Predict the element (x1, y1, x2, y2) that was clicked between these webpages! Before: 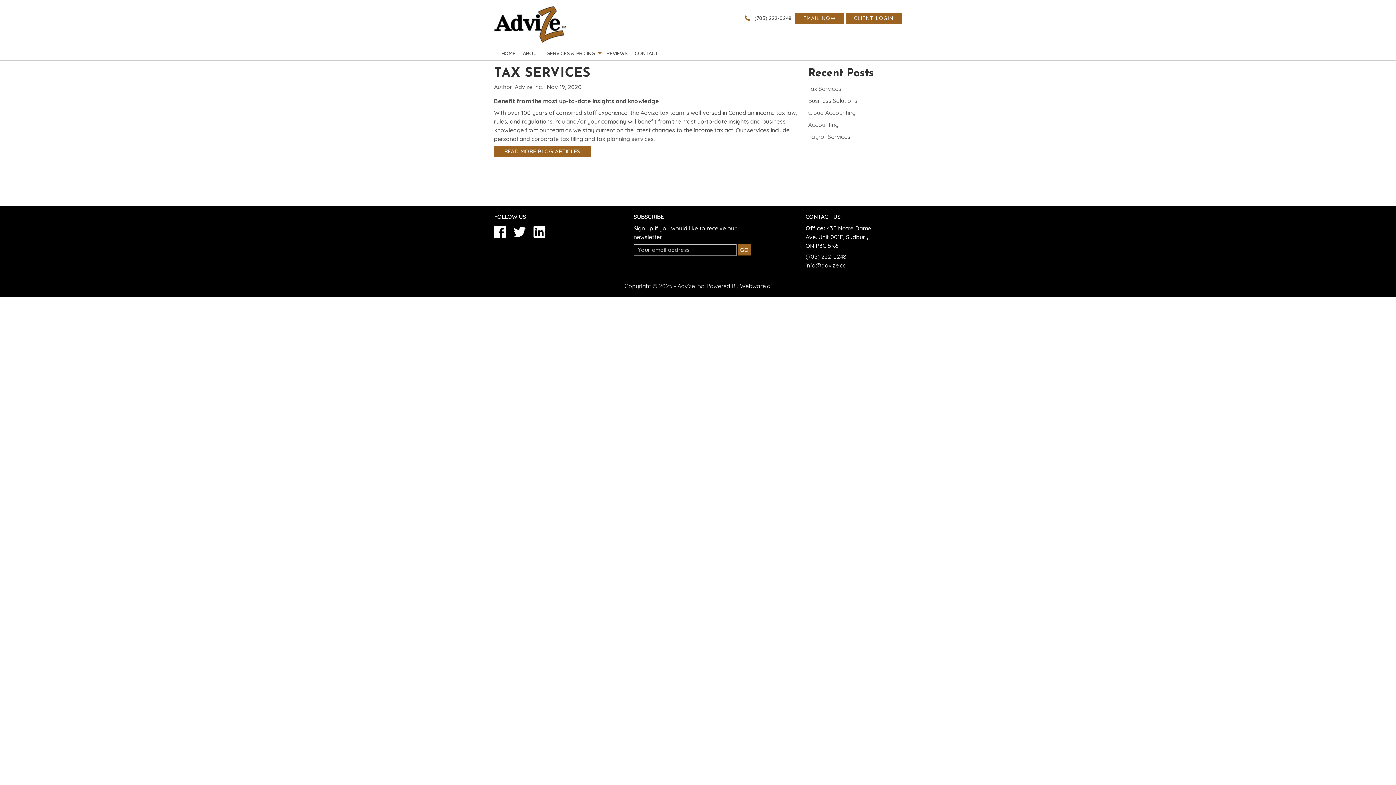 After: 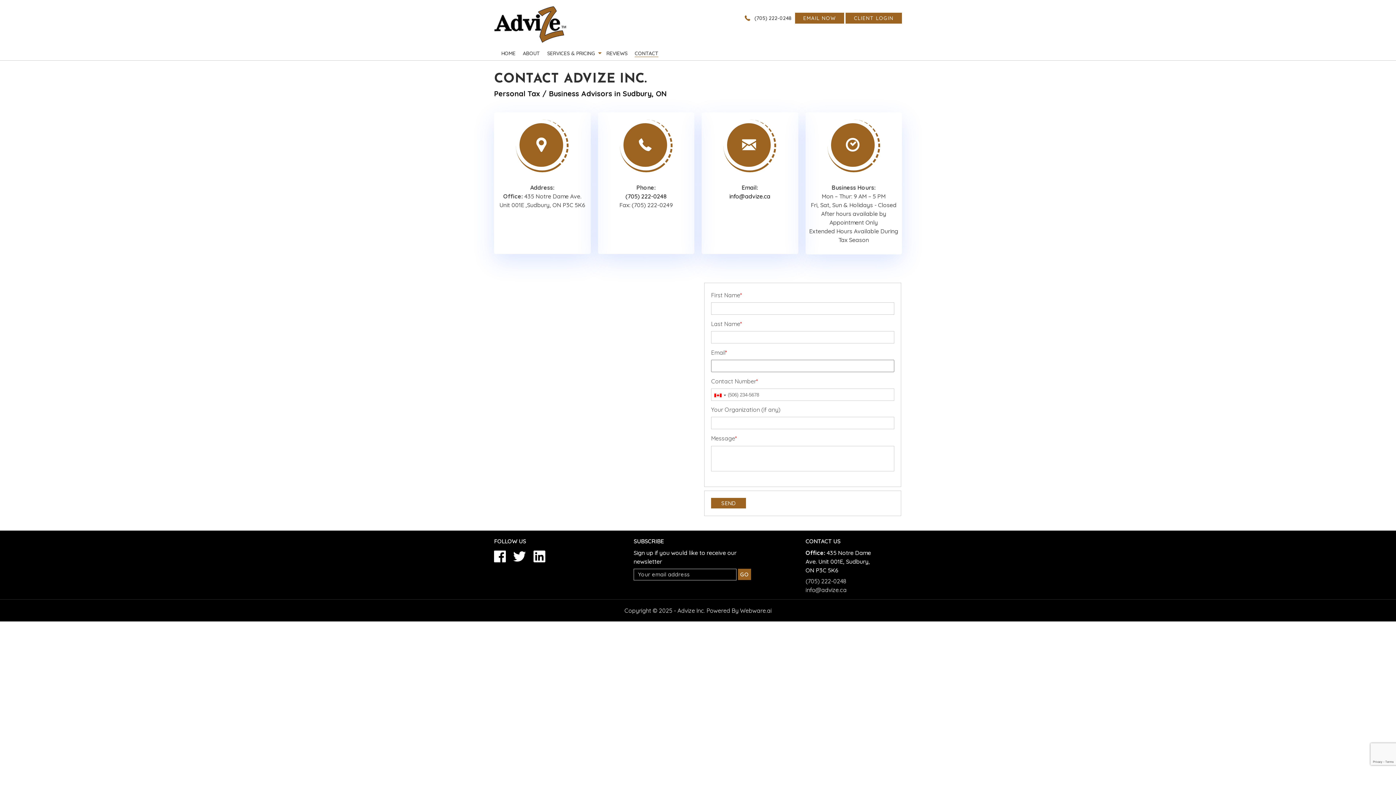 Action: label: CONTACT bbox: (634, 50, 658, 56)